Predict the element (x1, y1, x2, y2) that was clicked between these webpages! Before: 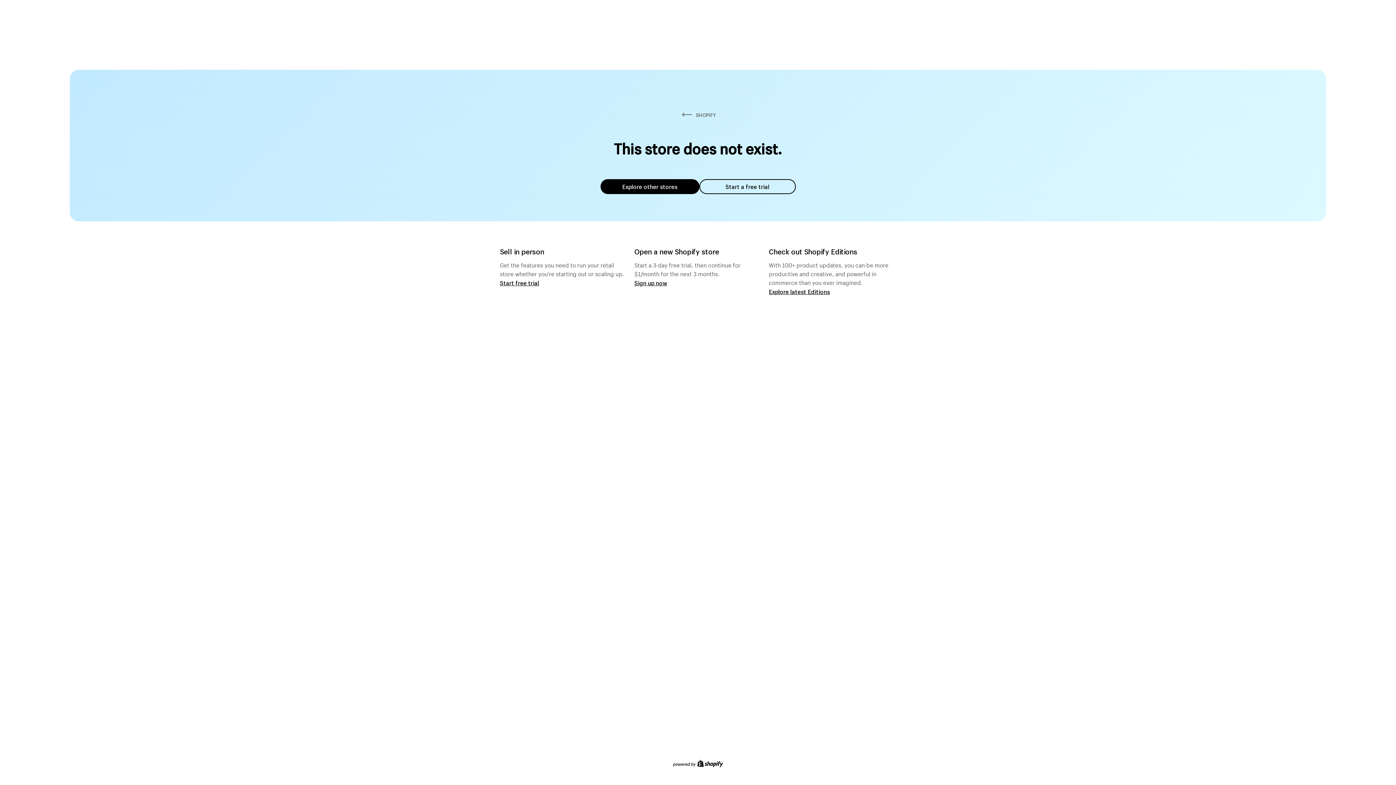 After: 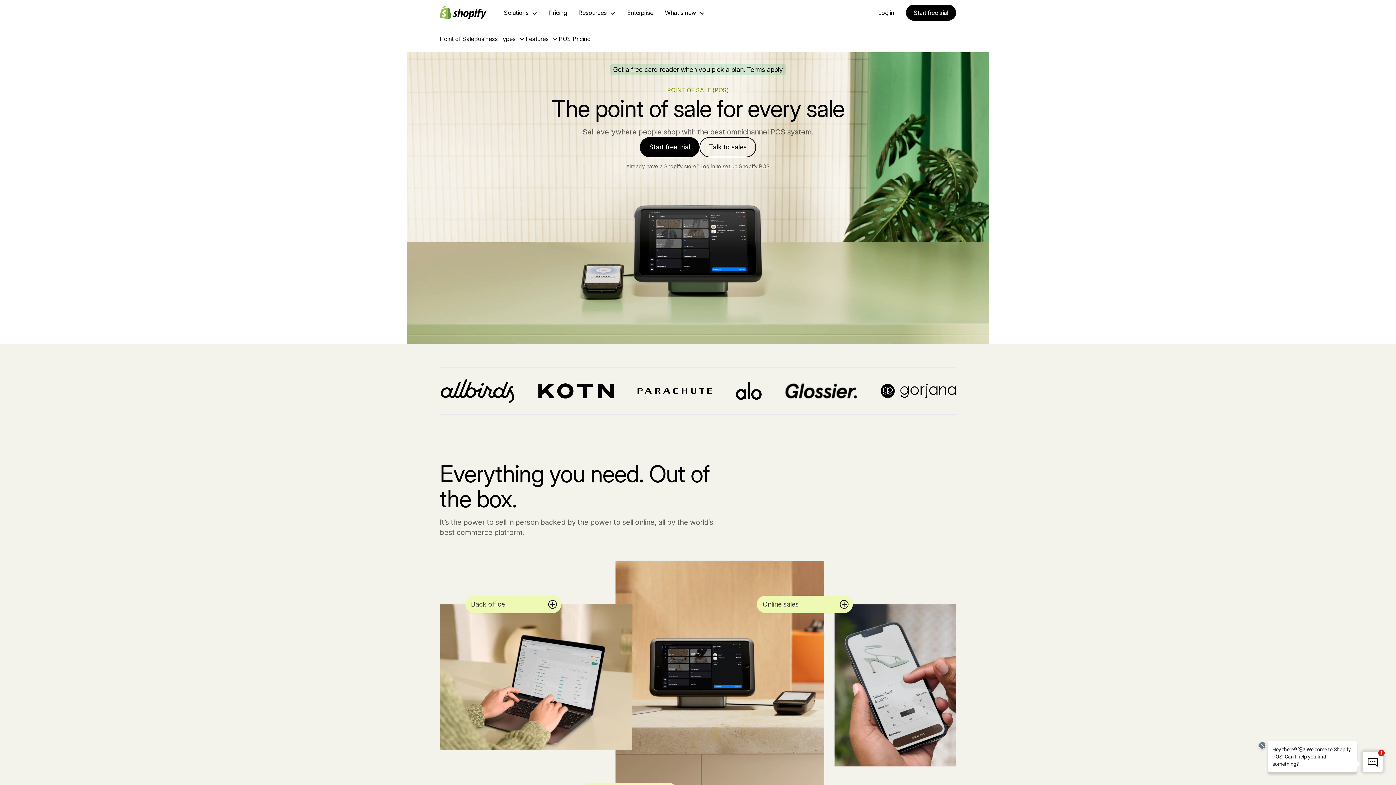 Action: bbox: (500, 279, 539, 286) label: Start free trial